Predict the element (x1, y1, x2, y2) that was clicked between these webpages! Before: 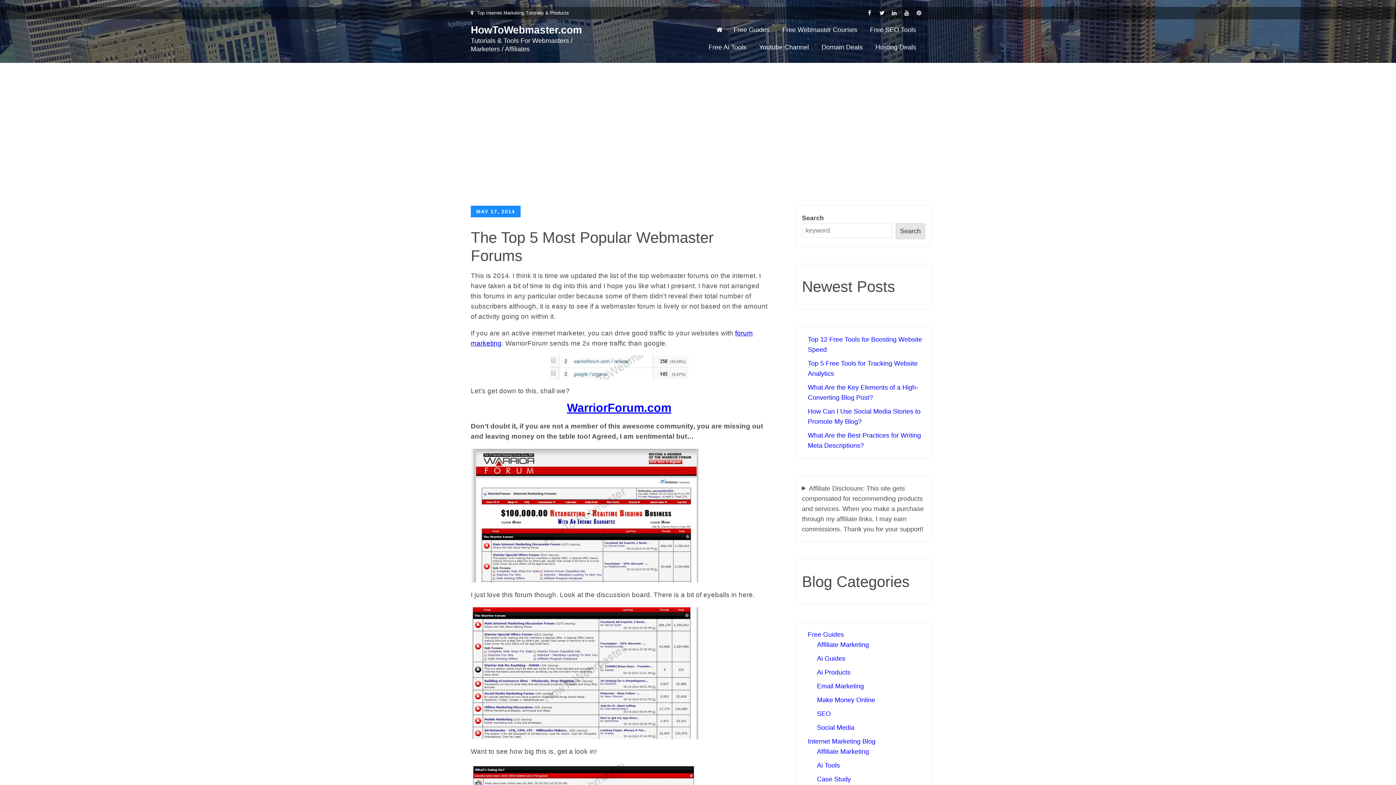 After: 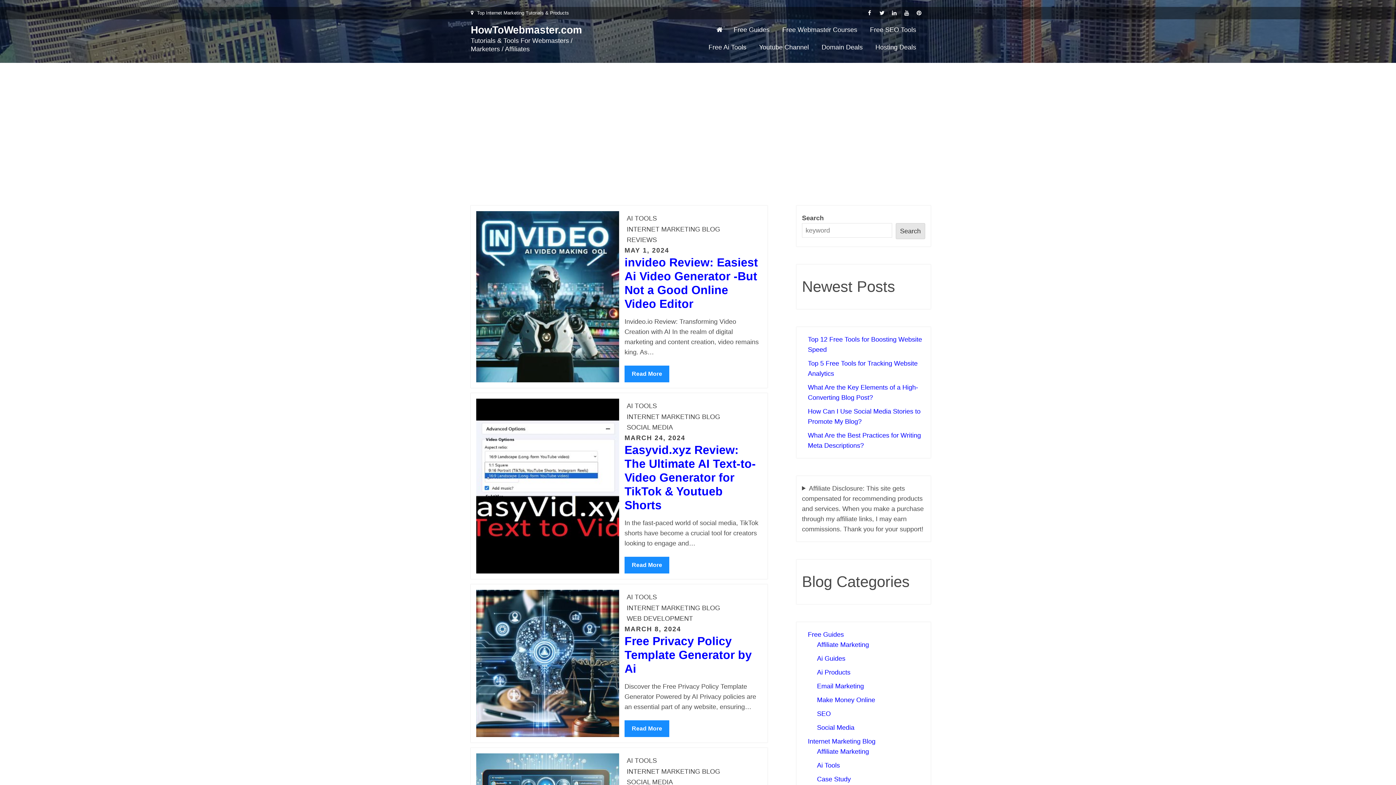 Action: label: Ai Tools bbox: (817, 762, 840, 769)